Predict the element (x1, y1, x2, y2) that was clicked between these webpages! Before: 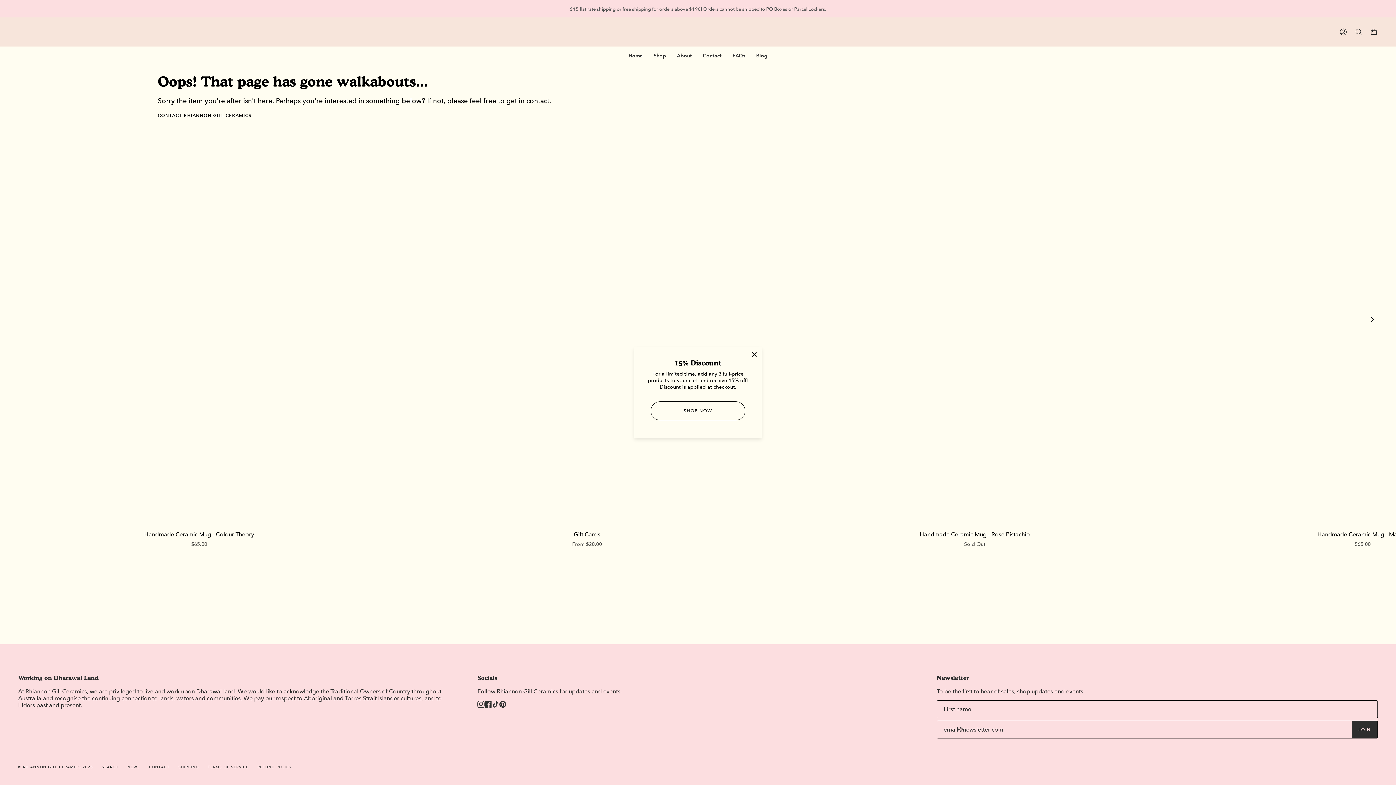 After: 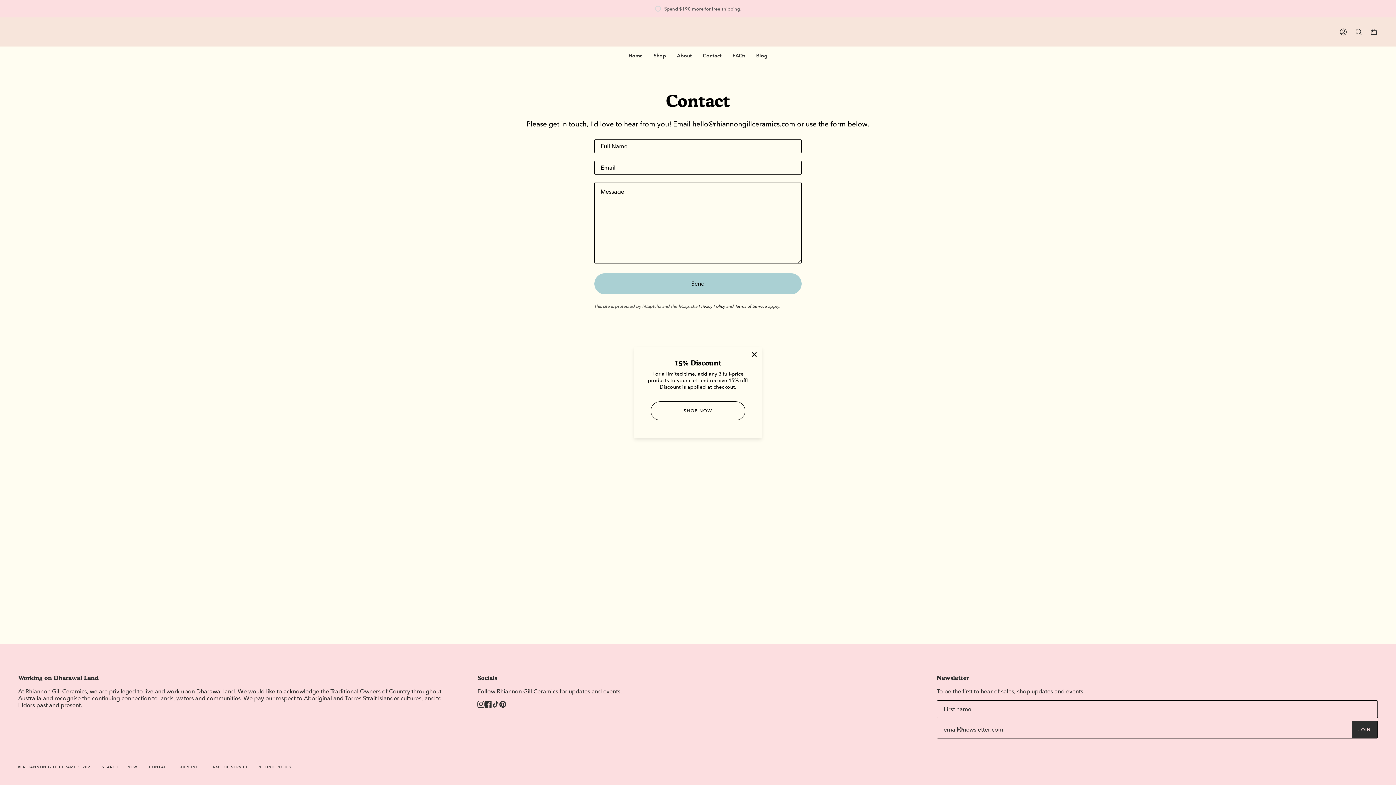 Action: bbox: (697, 47, 727, 64) label: Contact